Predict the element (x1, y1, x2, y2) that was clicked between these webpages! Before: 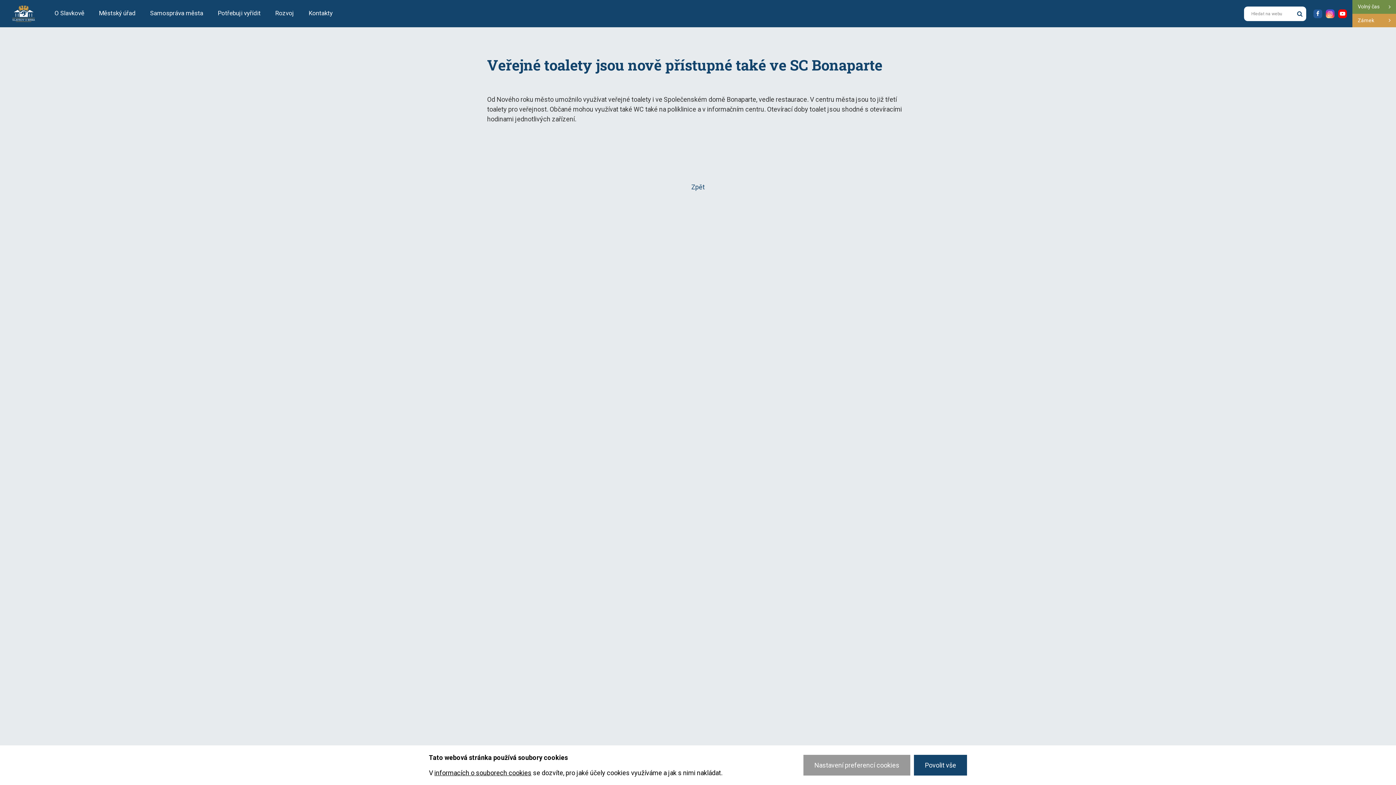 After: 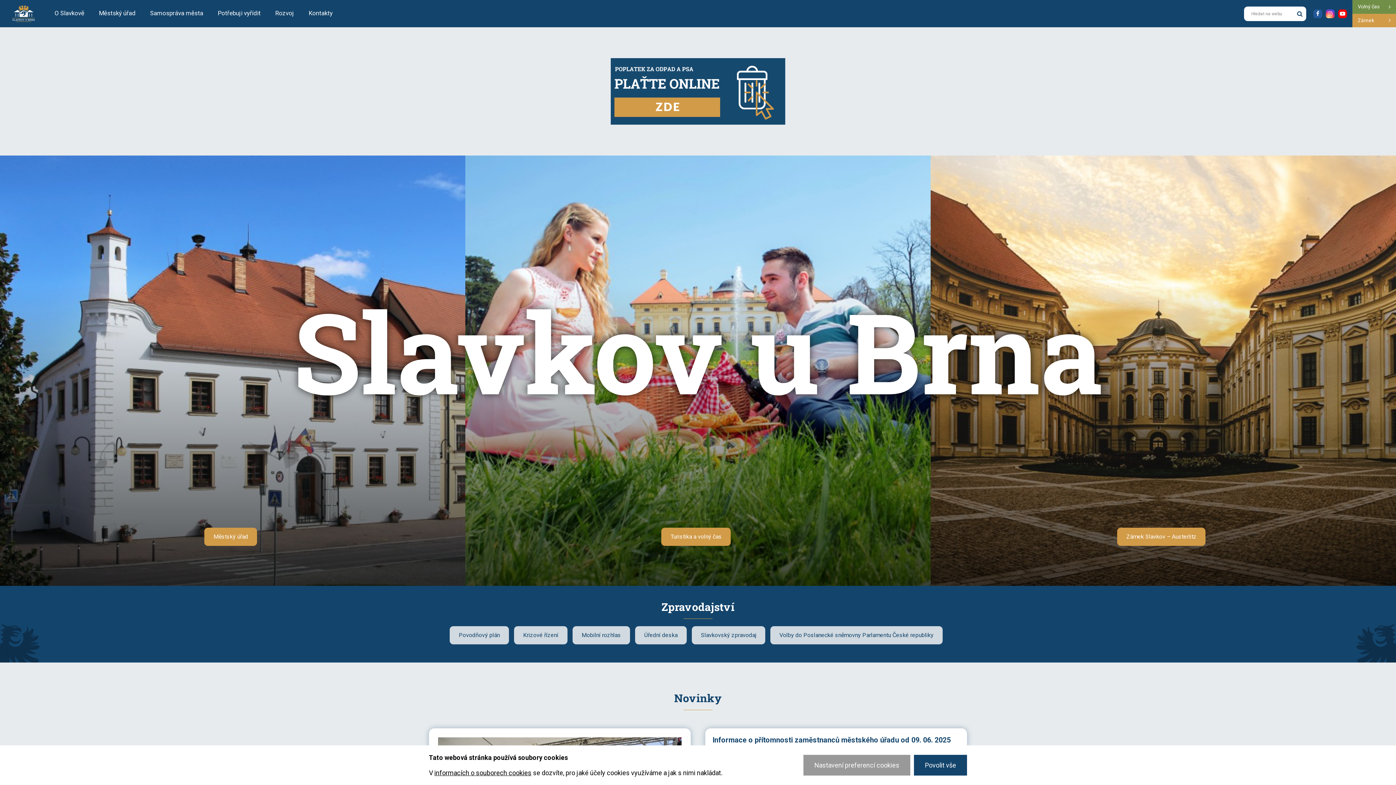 Action: bbox: (5, 8, 41, 17)